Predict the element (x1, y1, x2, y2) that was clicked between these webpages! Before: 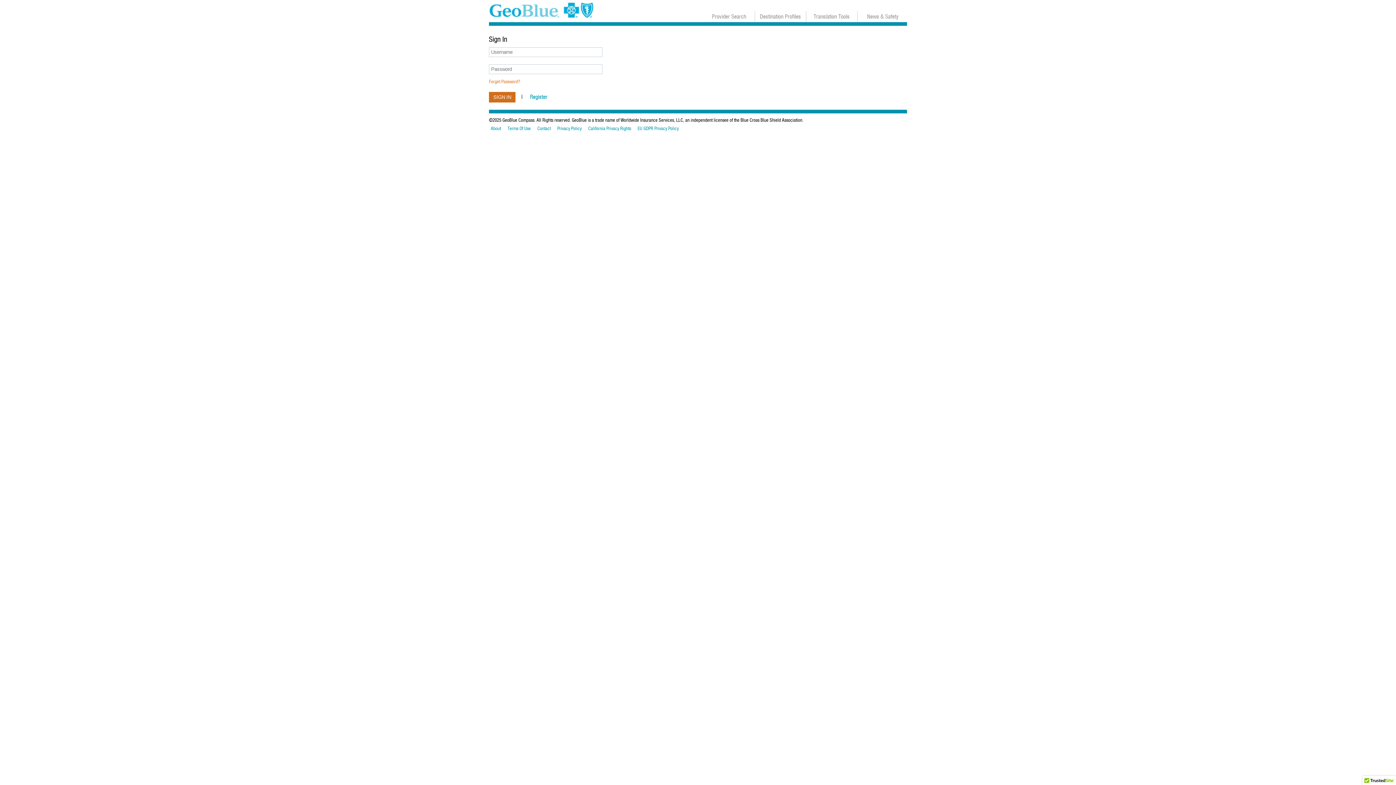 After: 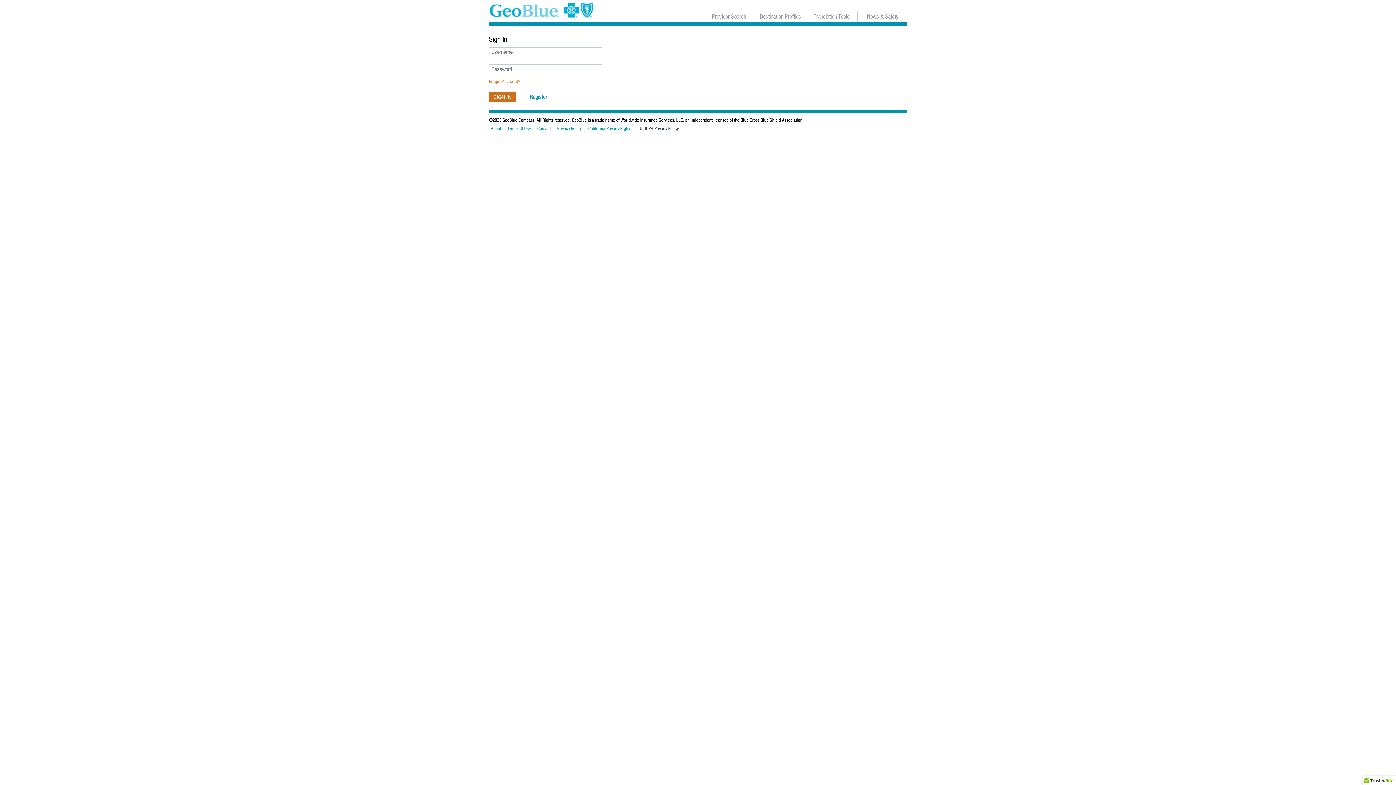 Action: label: EU GDPR Privacy Policy bbox: (637, 126, 678, 130)